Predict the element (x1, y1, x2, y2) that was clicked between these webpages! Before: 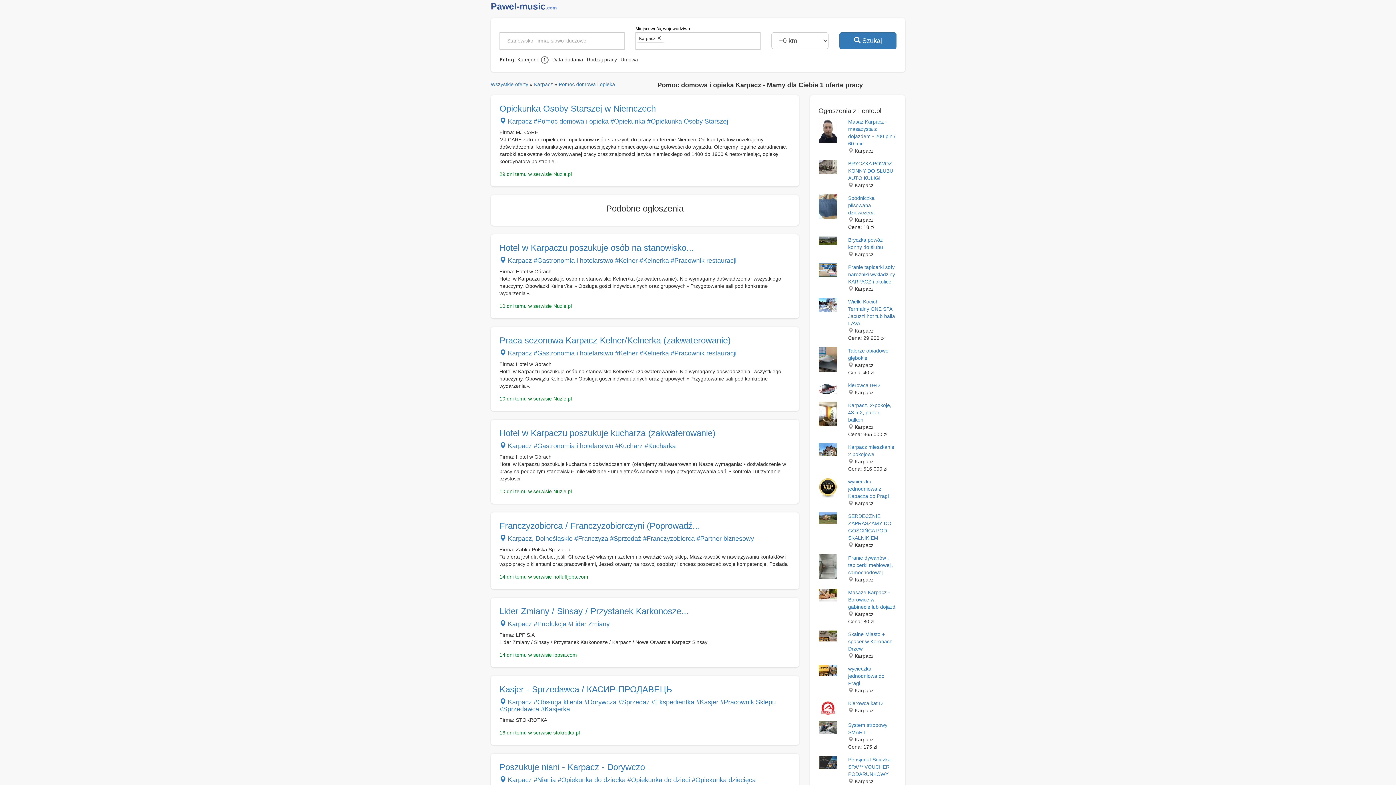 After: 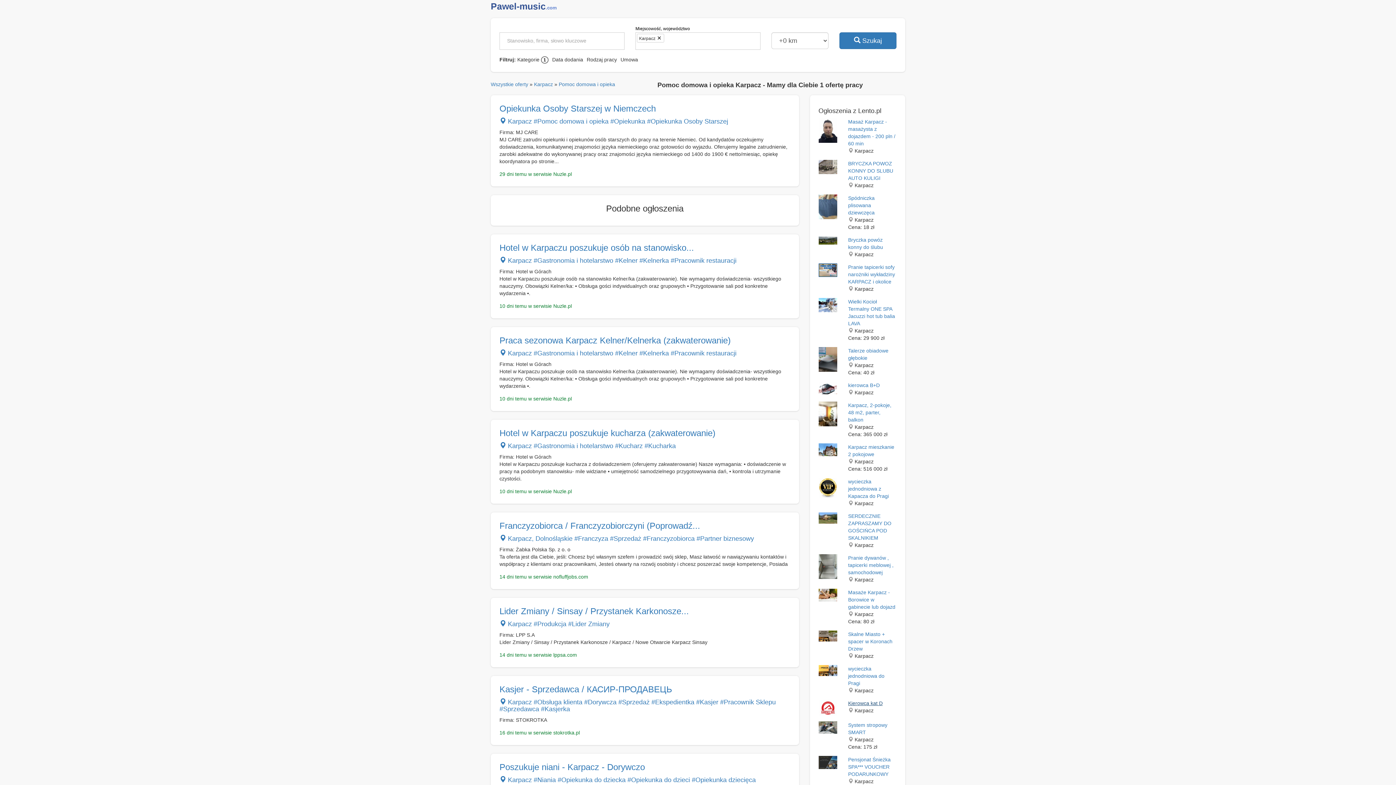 Action: label: Kierowca kat D bbox: (848, 700, 882, 706)